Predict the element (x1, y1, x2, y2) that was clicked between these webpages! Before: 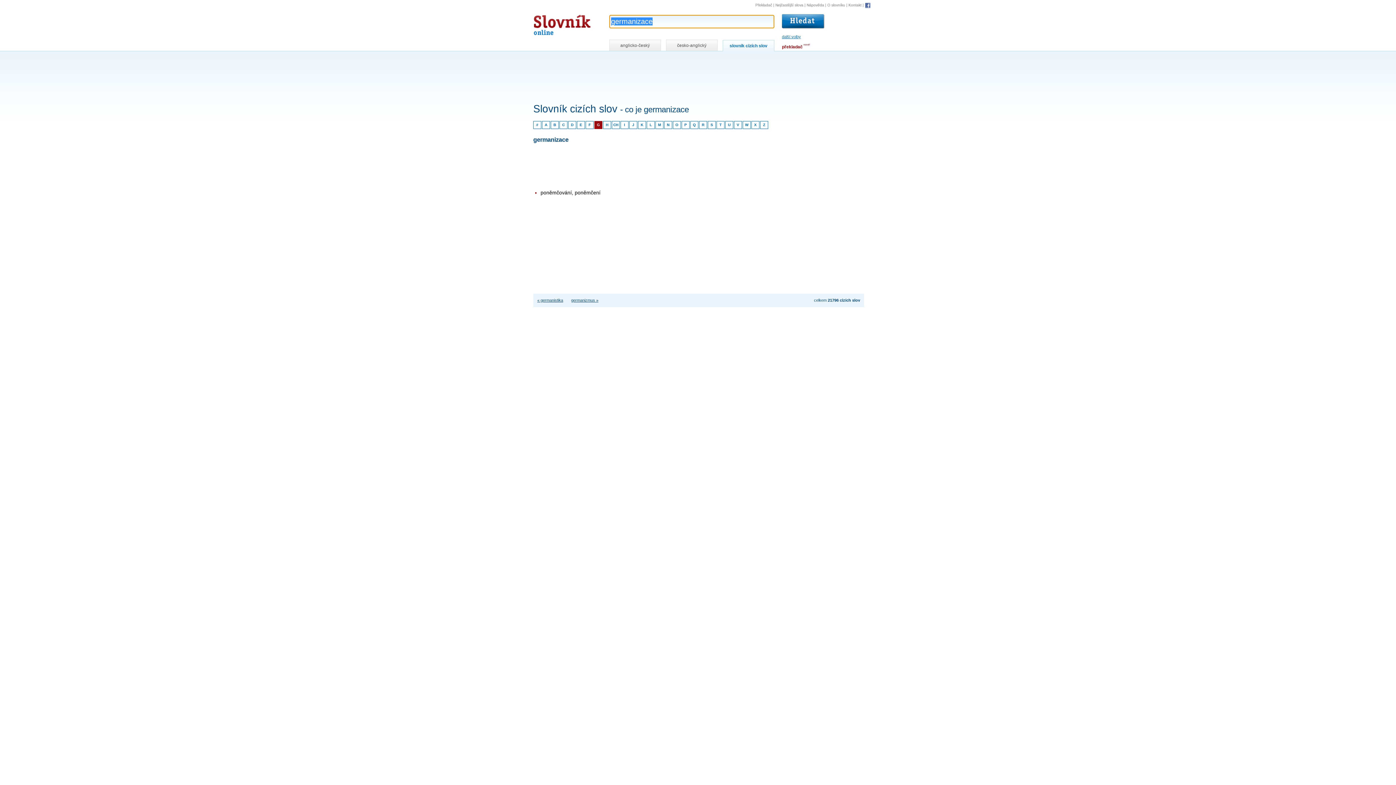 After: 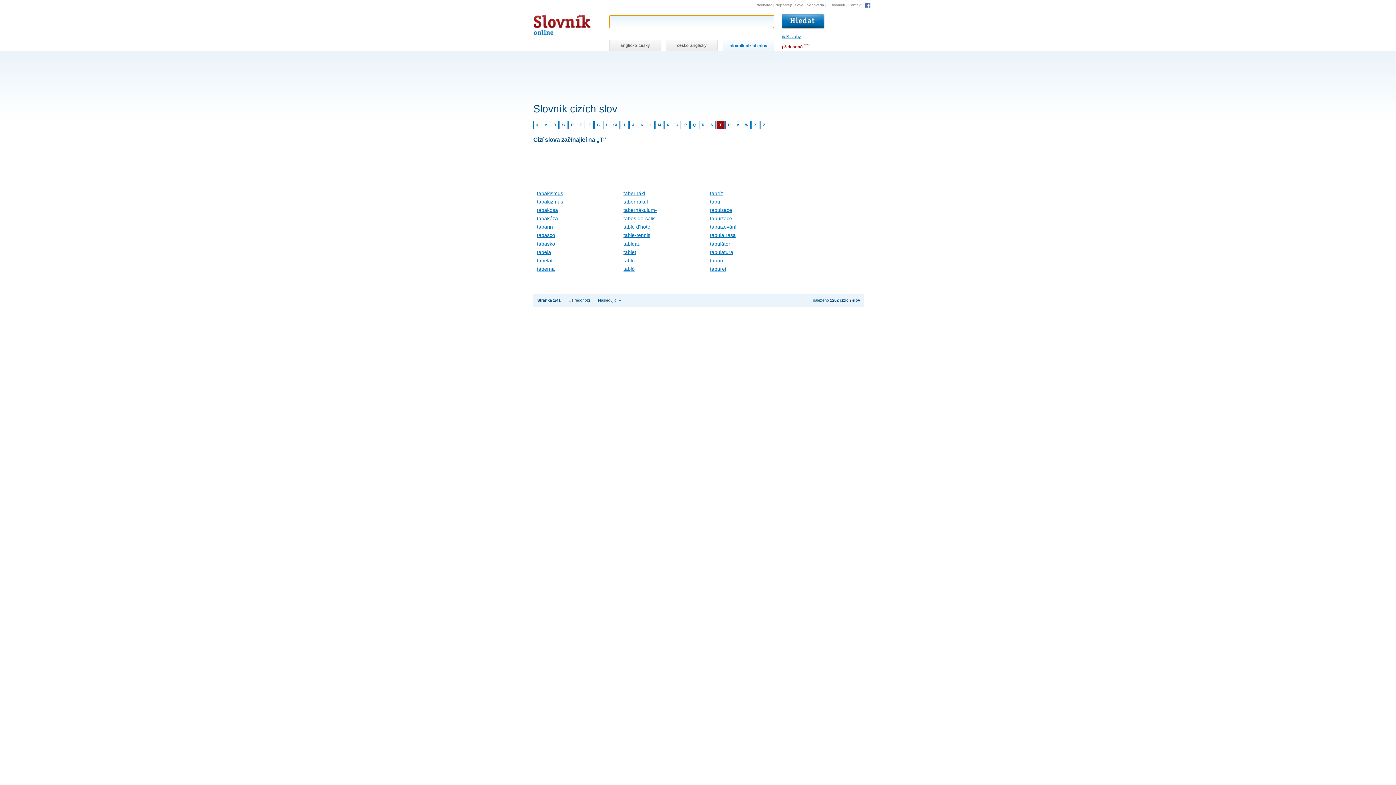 Action: label: T bbox: (716, 121, 724, 129)